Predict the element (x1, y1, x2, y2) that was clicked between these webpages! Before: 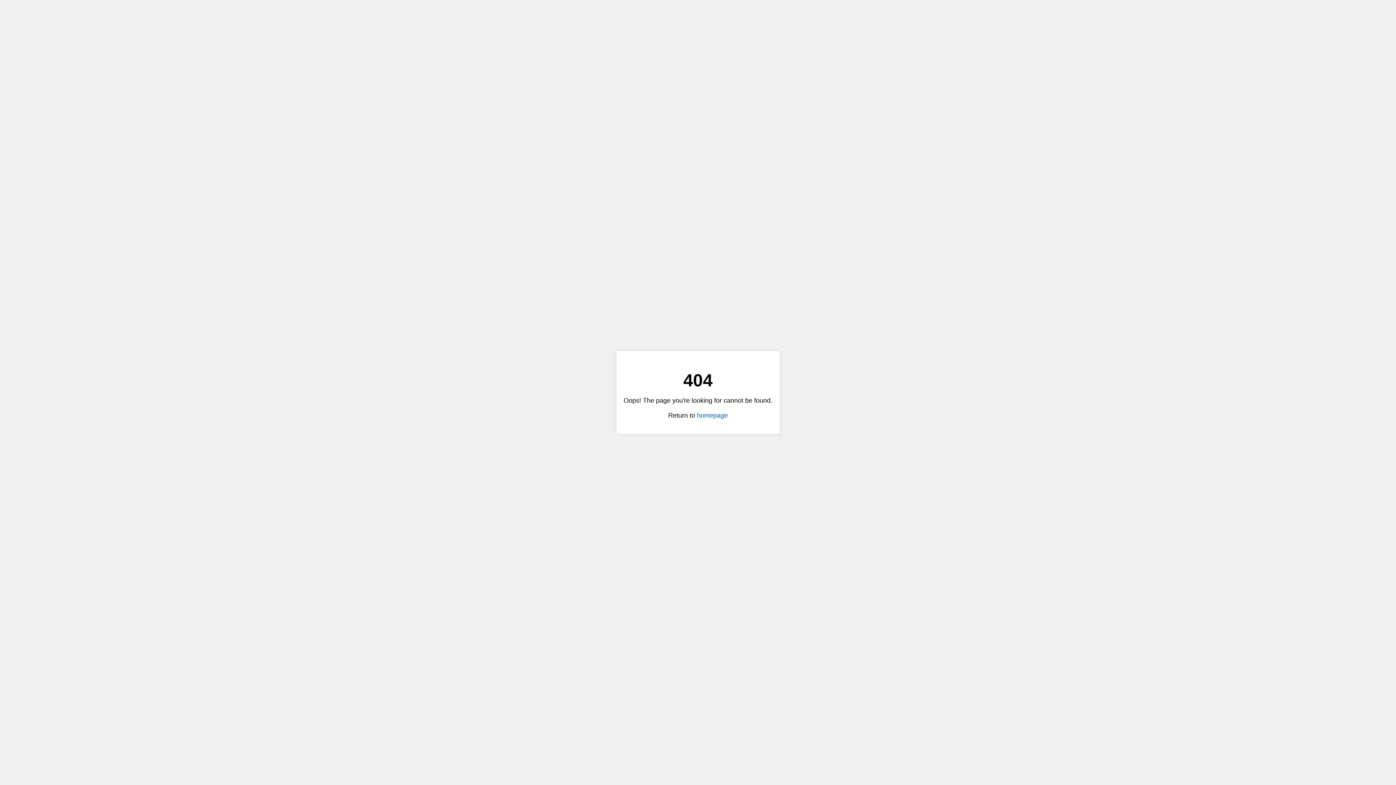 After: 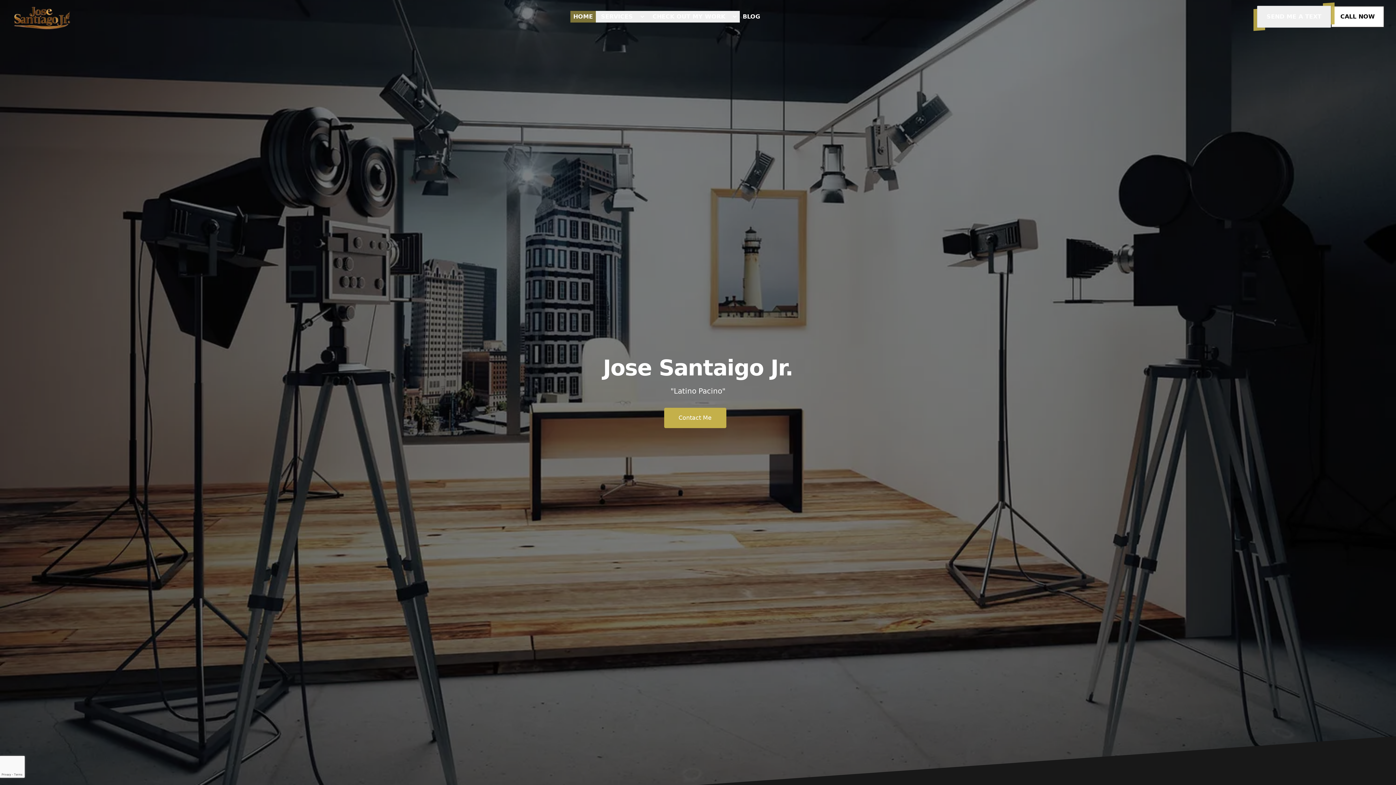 Action: label: homepage bbox: (697, 411, 728, 419)